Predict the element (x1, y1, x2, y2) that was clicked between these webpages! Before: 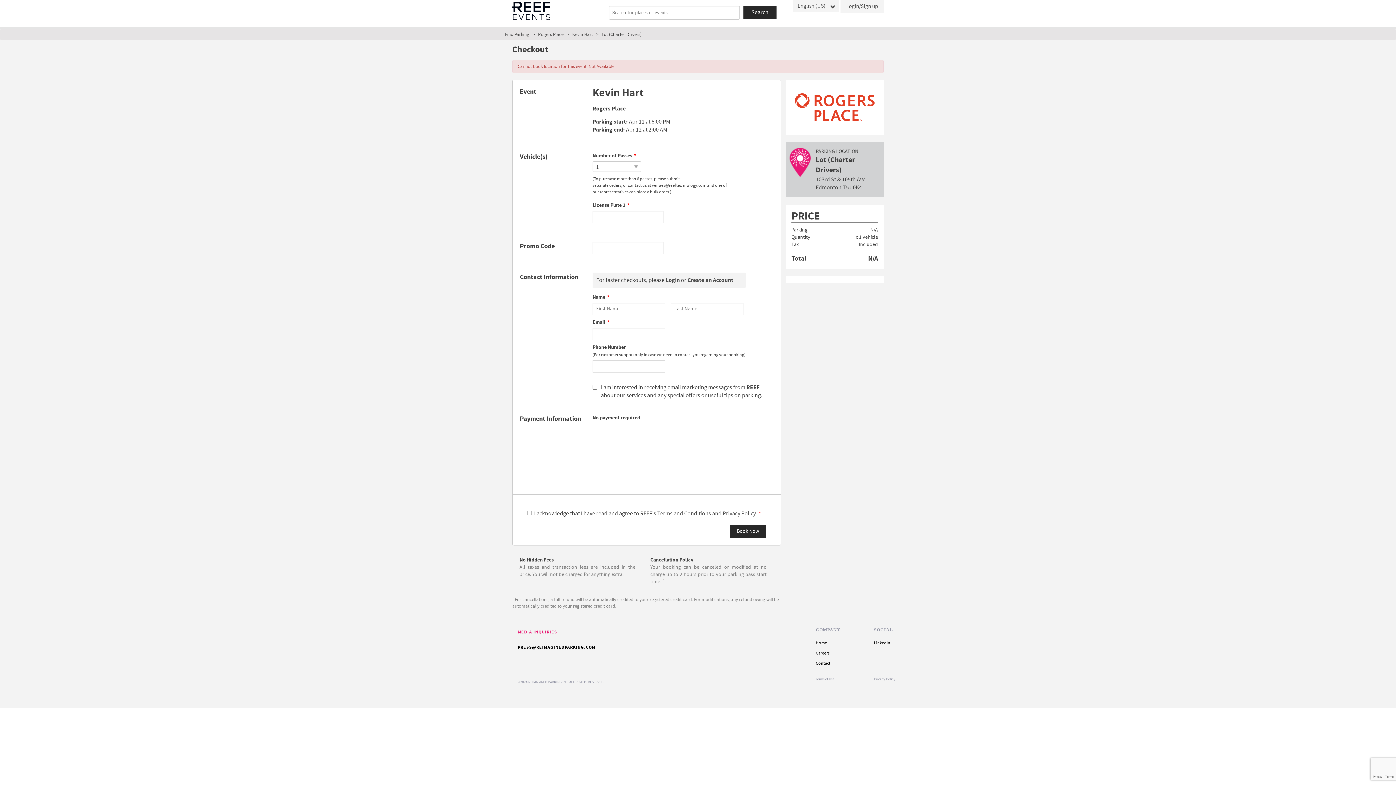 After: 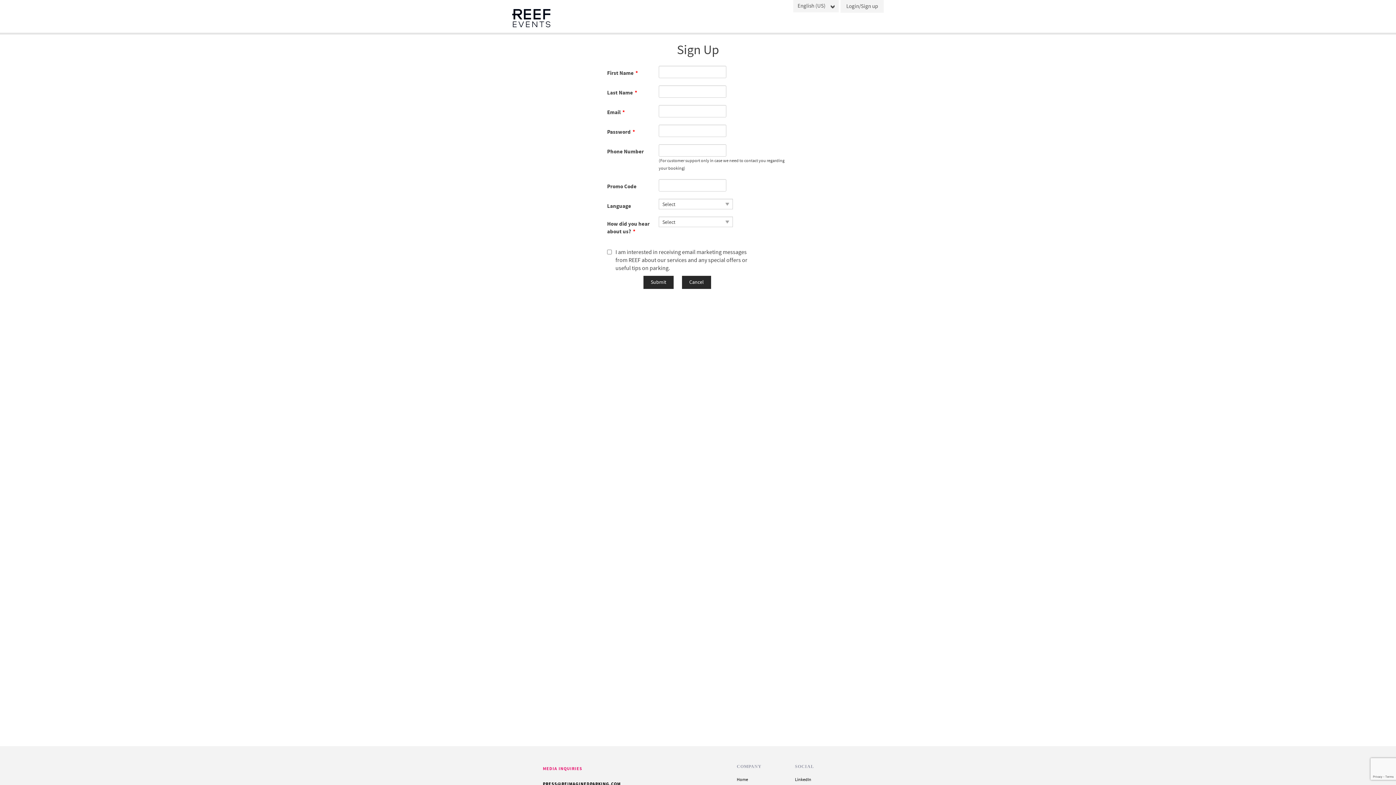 Action: label: Create an Account bbox: (687, 276, 733, 284)